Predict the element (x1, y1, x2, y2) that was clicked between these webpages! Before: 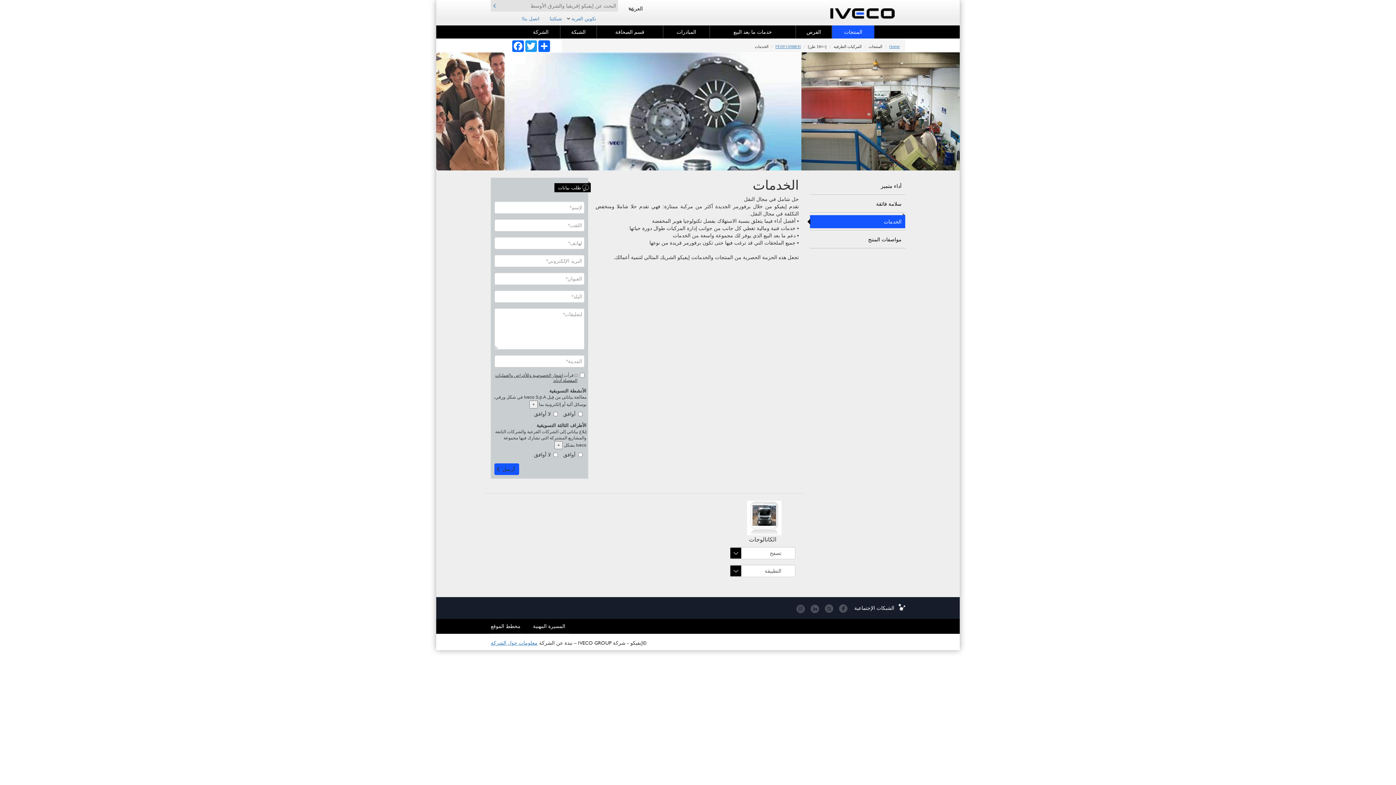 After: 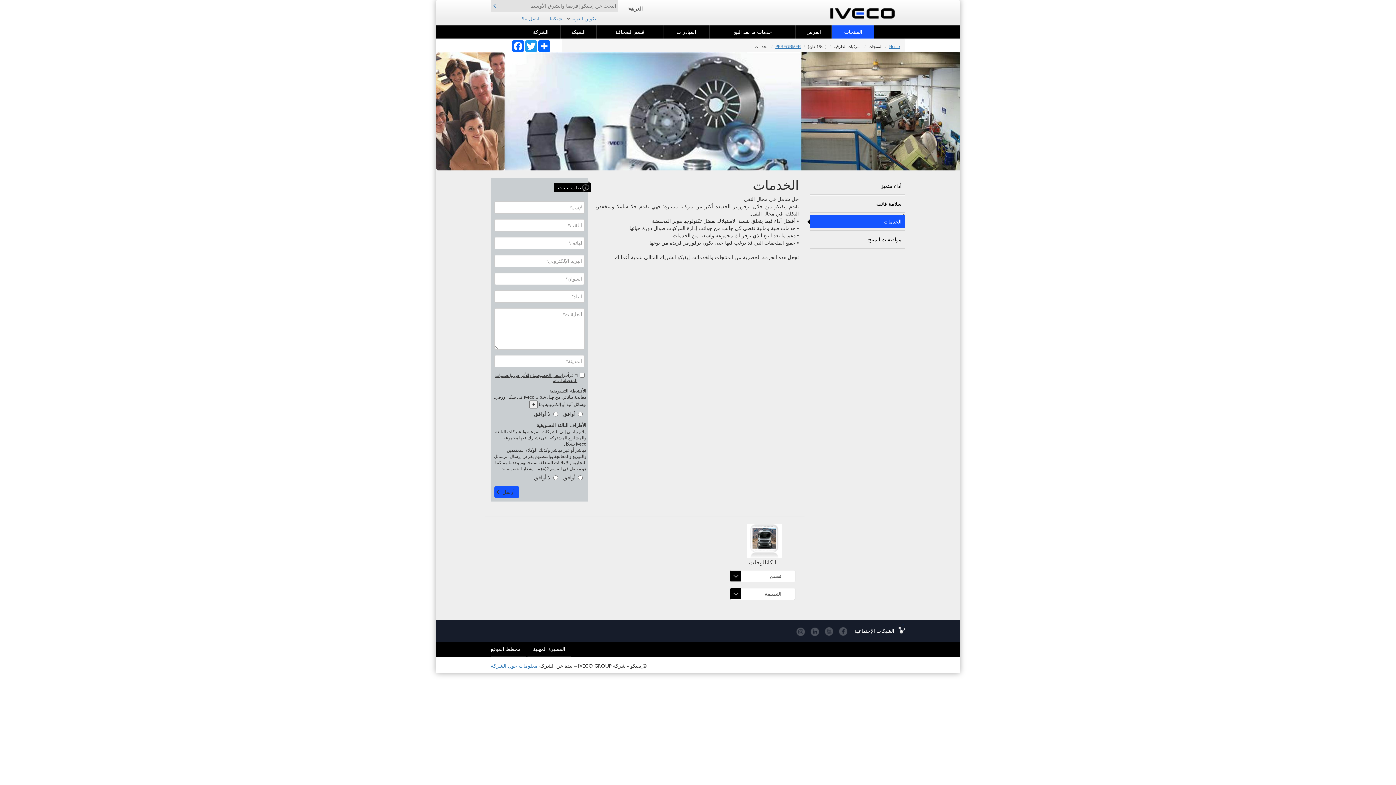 Action: label: + bbox: (554, 441, 562, 449)